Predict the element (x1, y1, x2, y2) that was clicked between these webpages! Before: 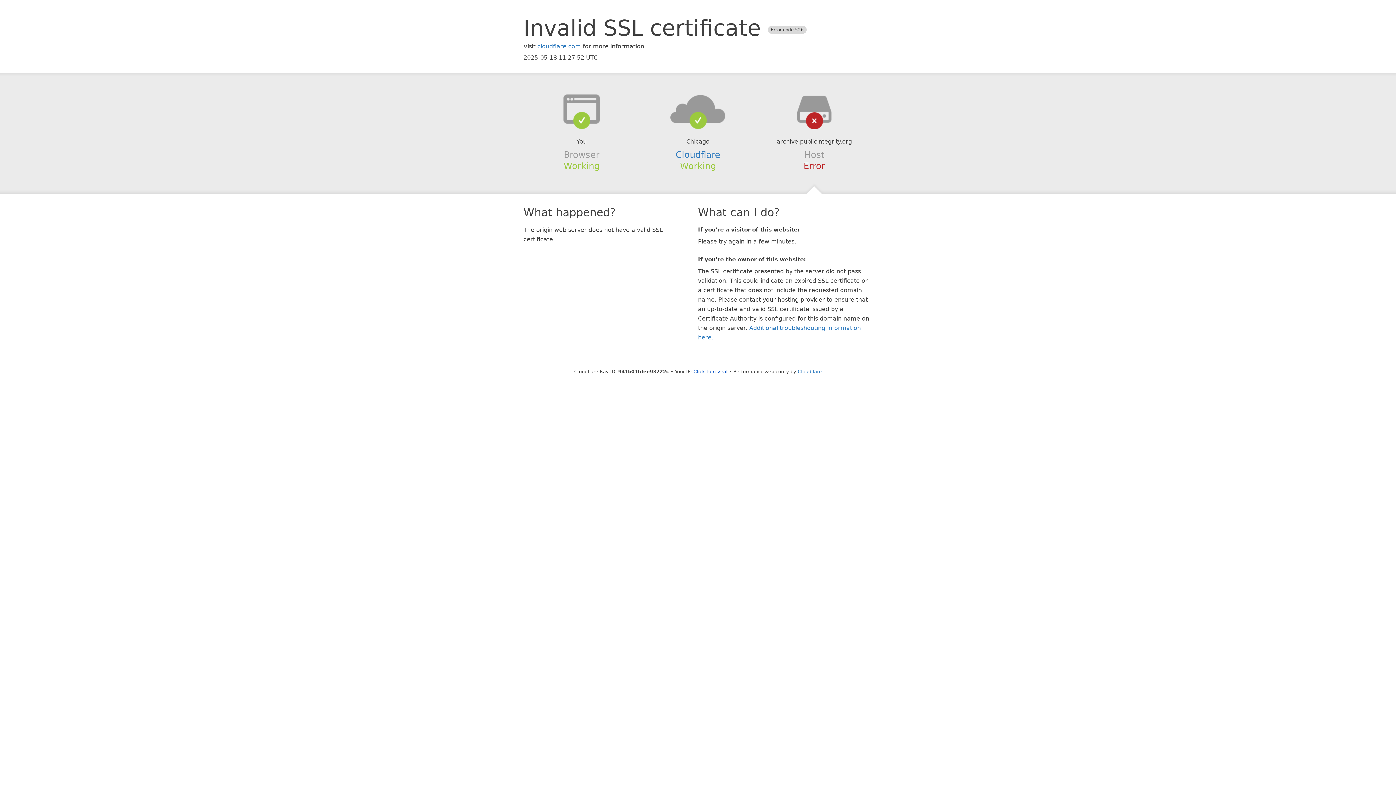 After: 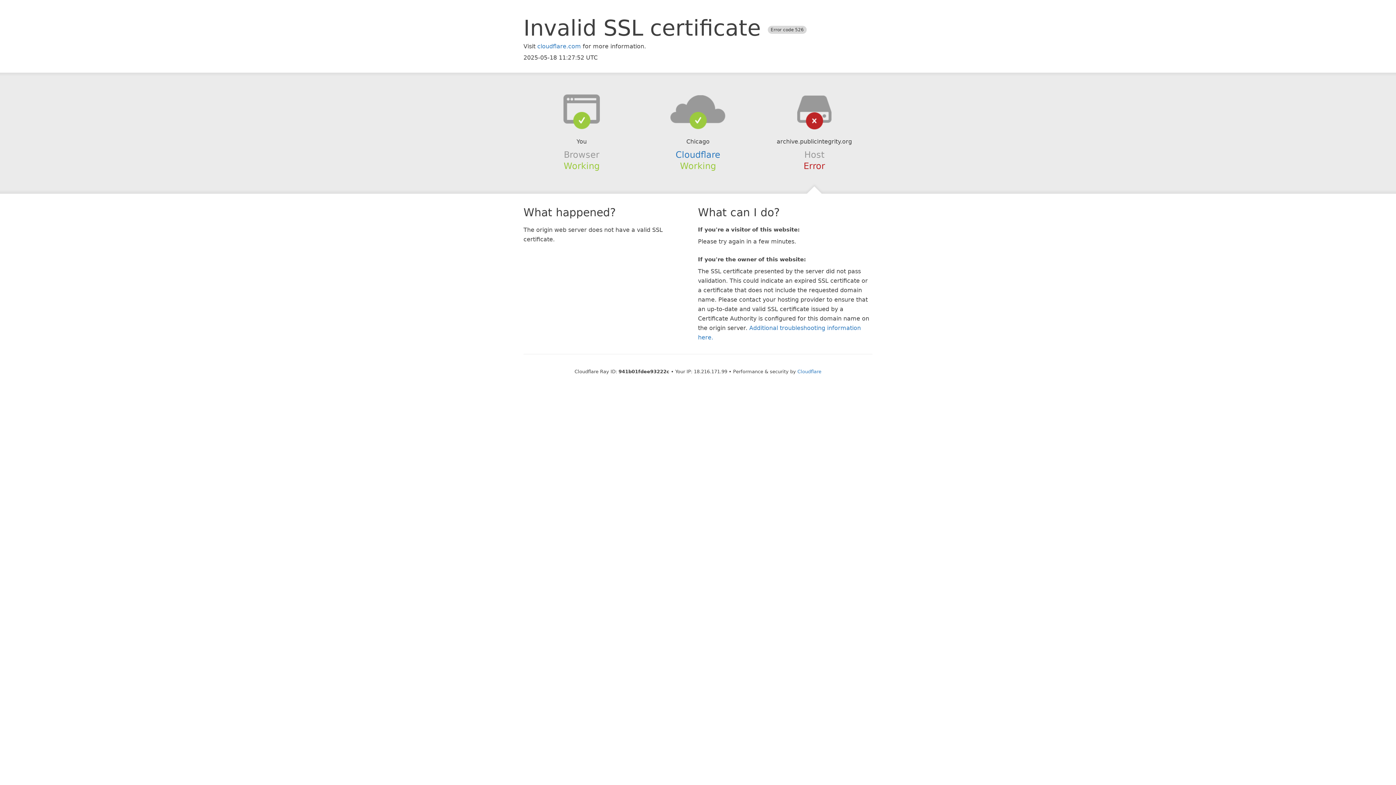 Action: label: Click to reveal bbox: (693, 368, 727, 374)